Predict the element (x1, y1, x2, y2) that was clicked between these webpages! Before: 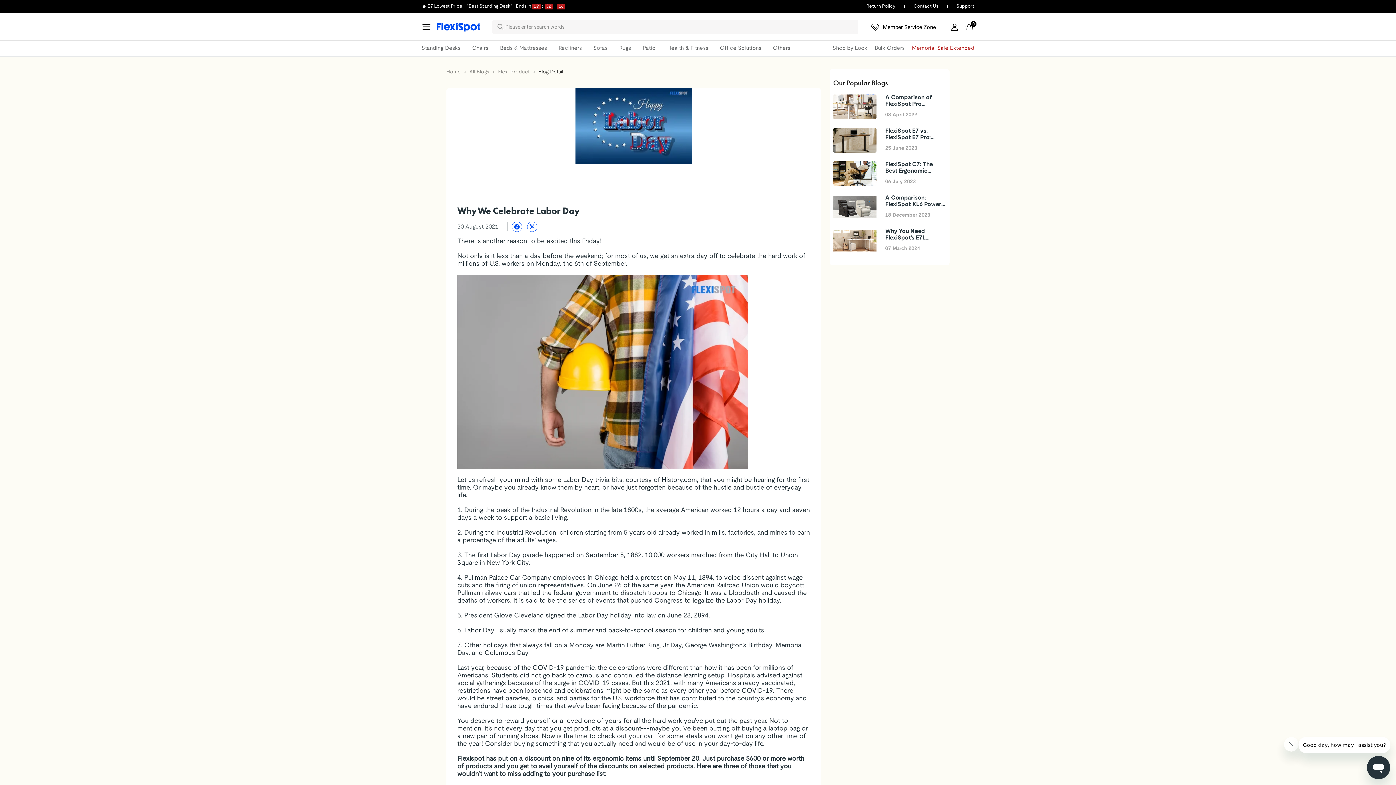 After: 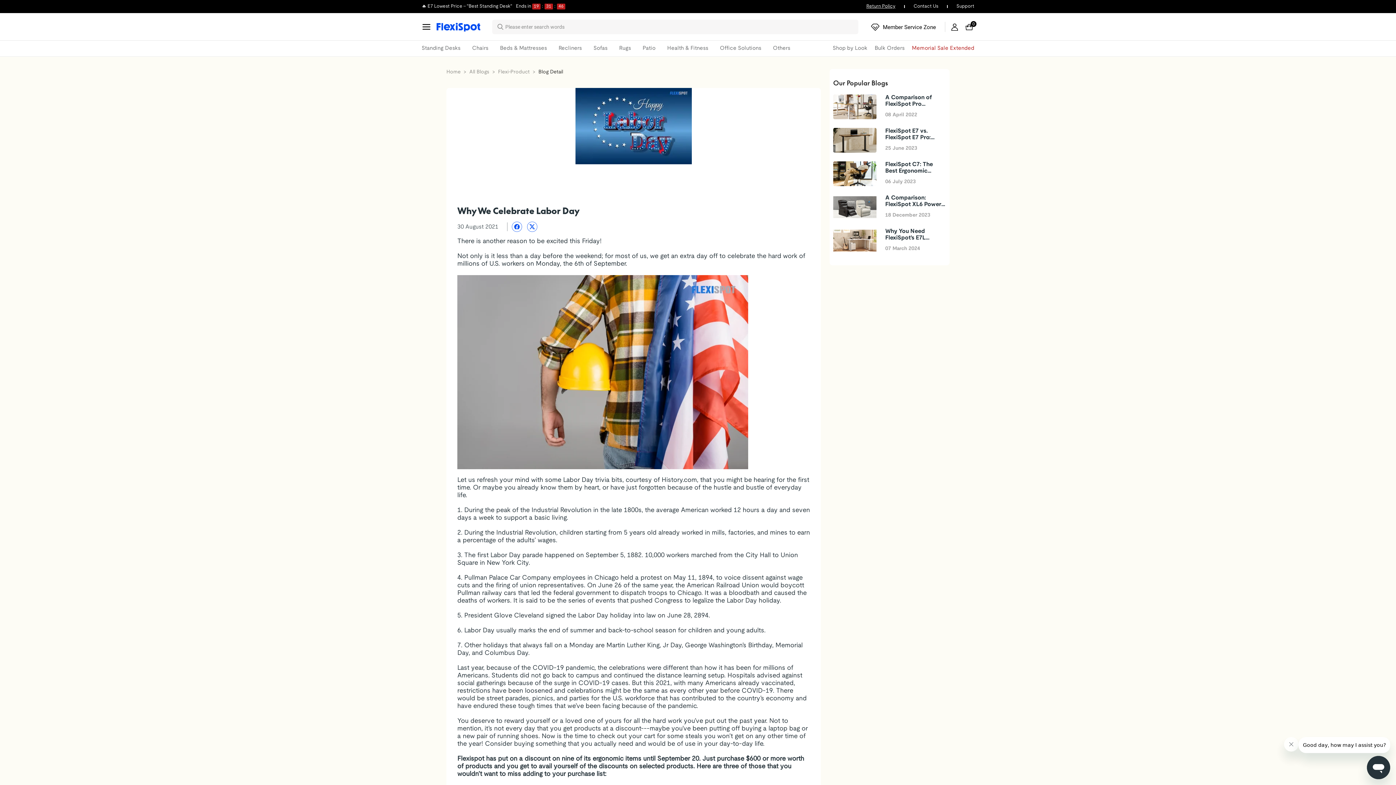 Action: bbox: (866, 2, 913, 10) label: Return Policy